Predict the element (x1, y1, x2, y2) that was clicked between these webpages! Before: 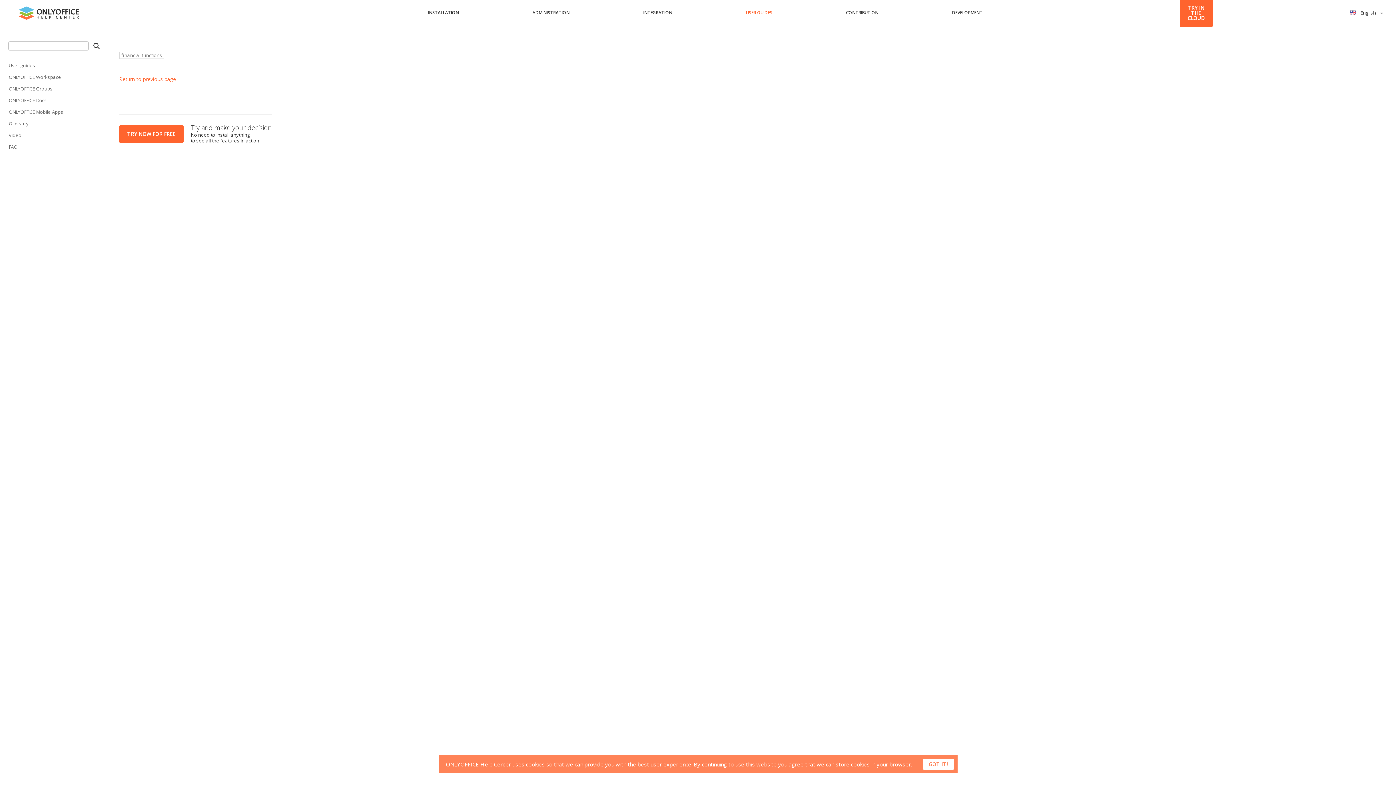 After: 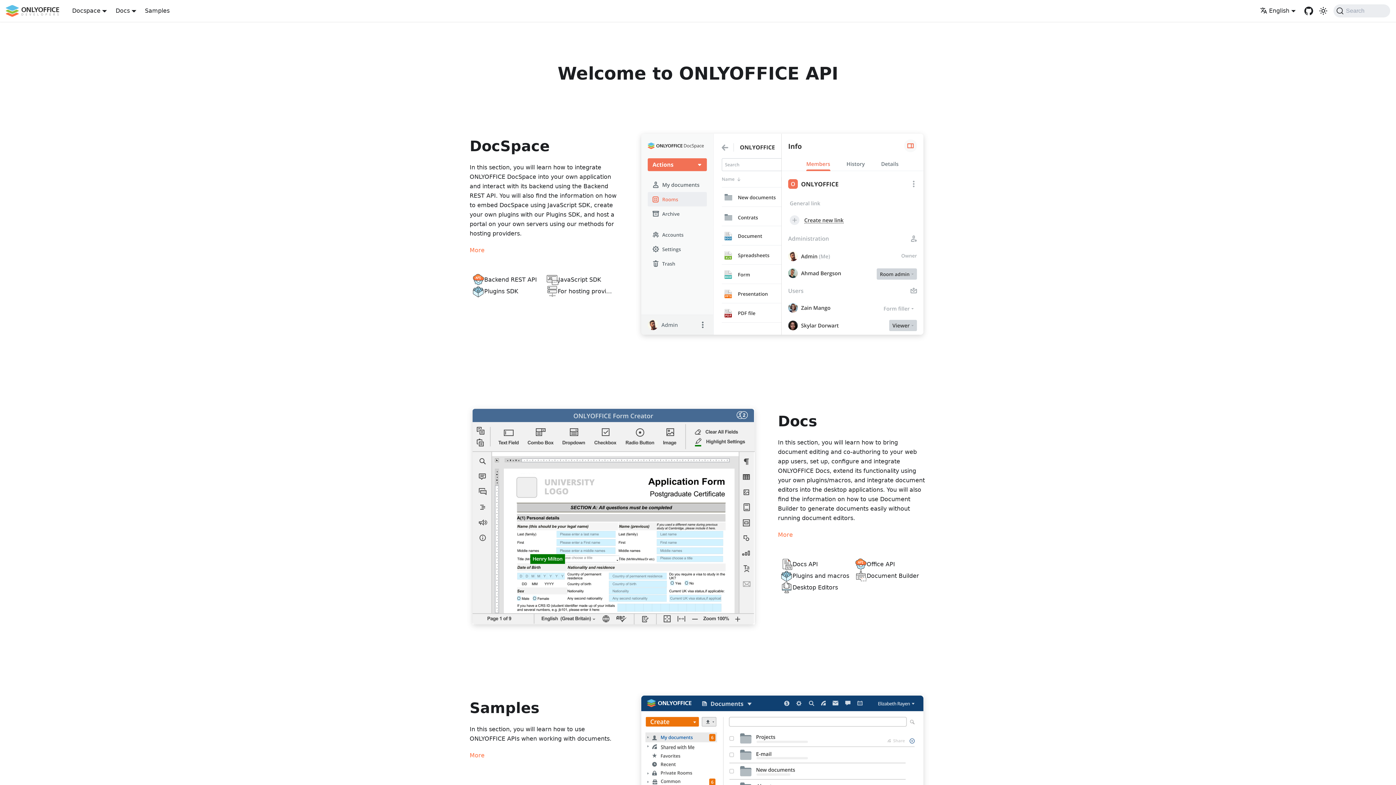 Action: bbox: (947, 5, 987, 26) label: DEVELOPMENT